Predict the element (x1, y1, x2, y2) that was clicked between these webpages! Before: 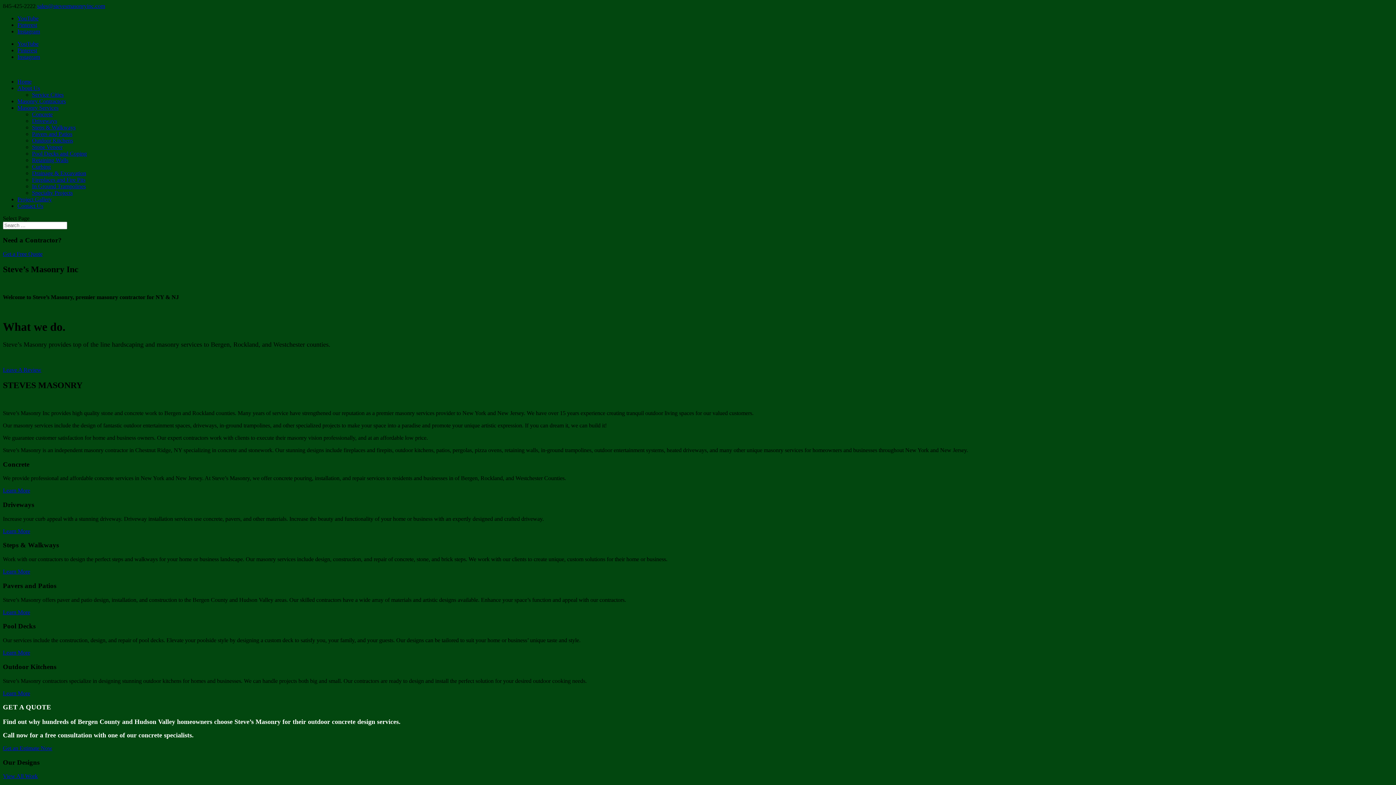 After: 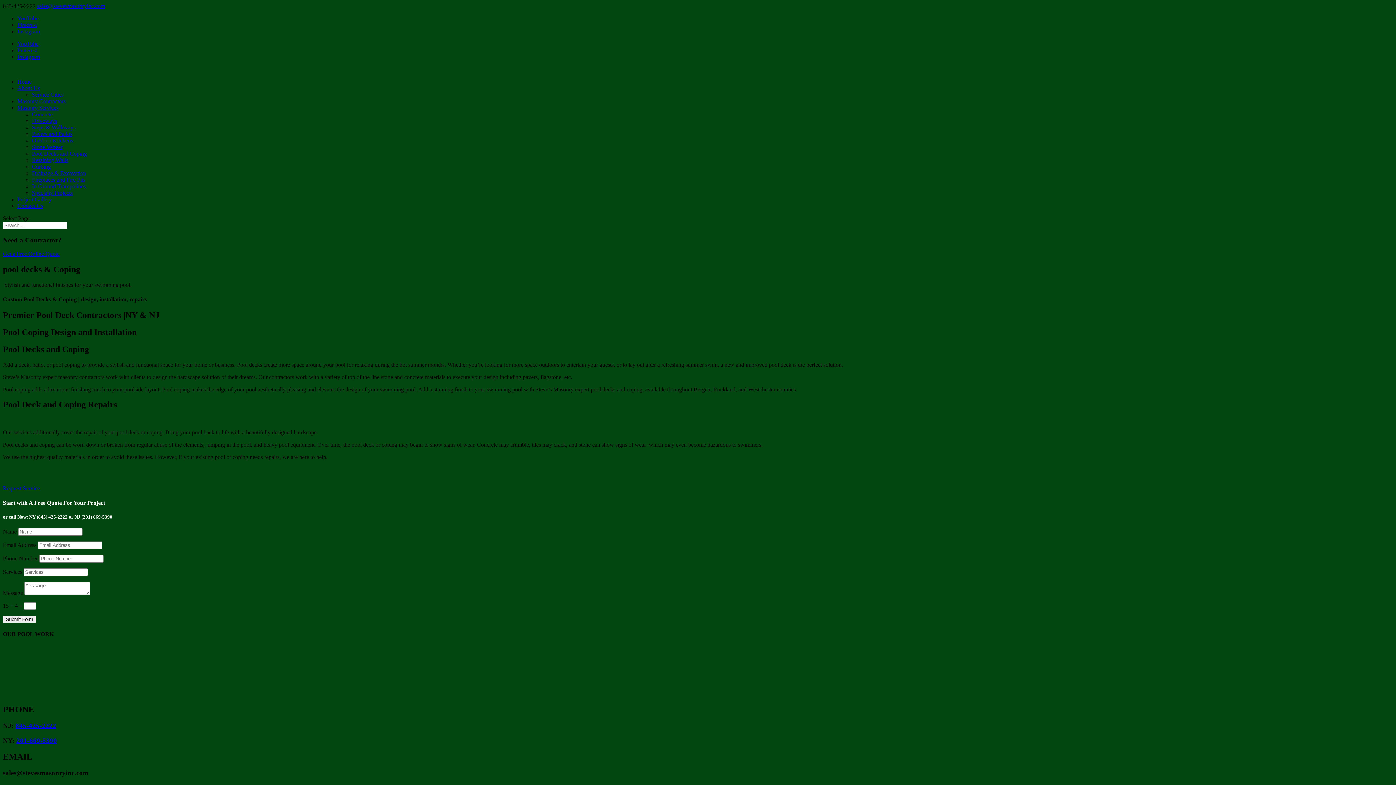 Action: bbox: (32, 150, 86, 156) label: Pool Decks and Coping